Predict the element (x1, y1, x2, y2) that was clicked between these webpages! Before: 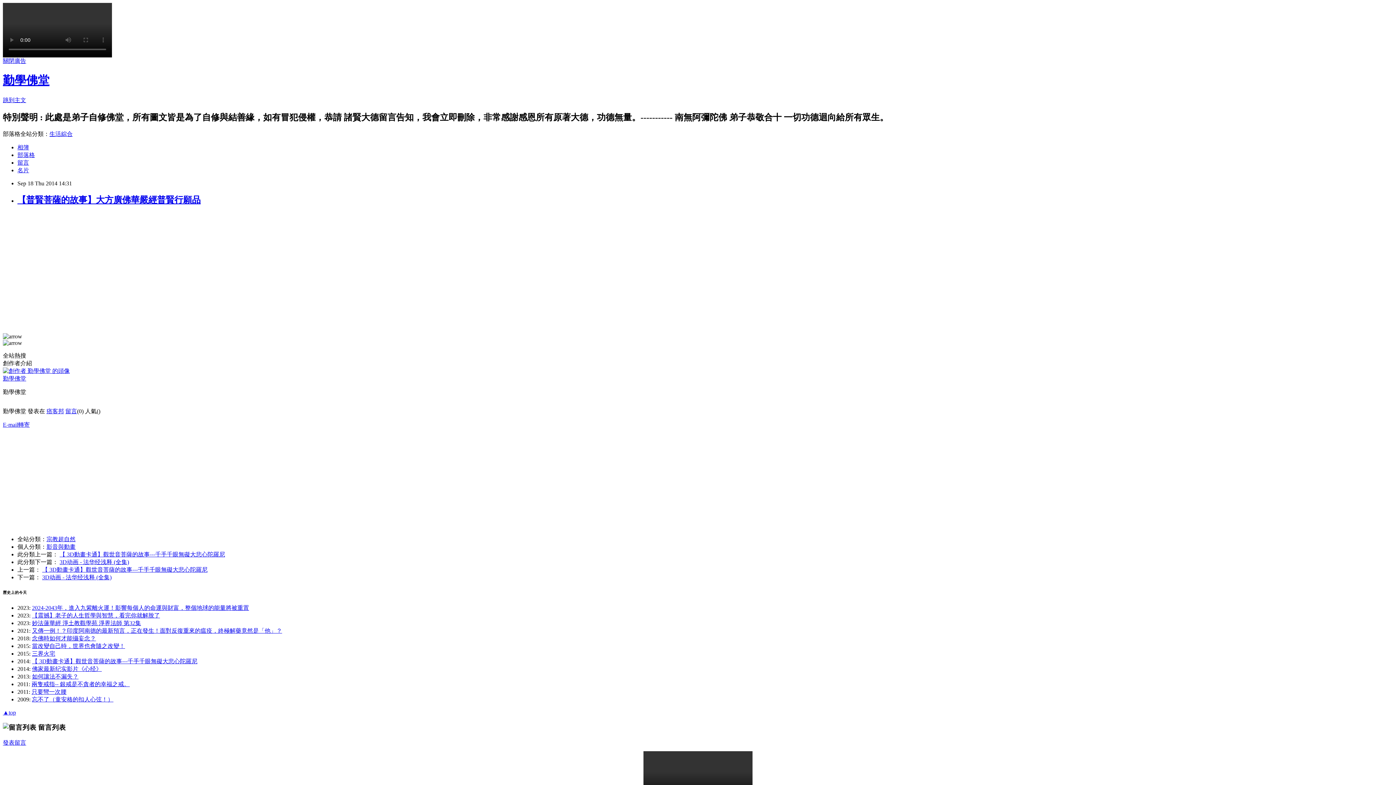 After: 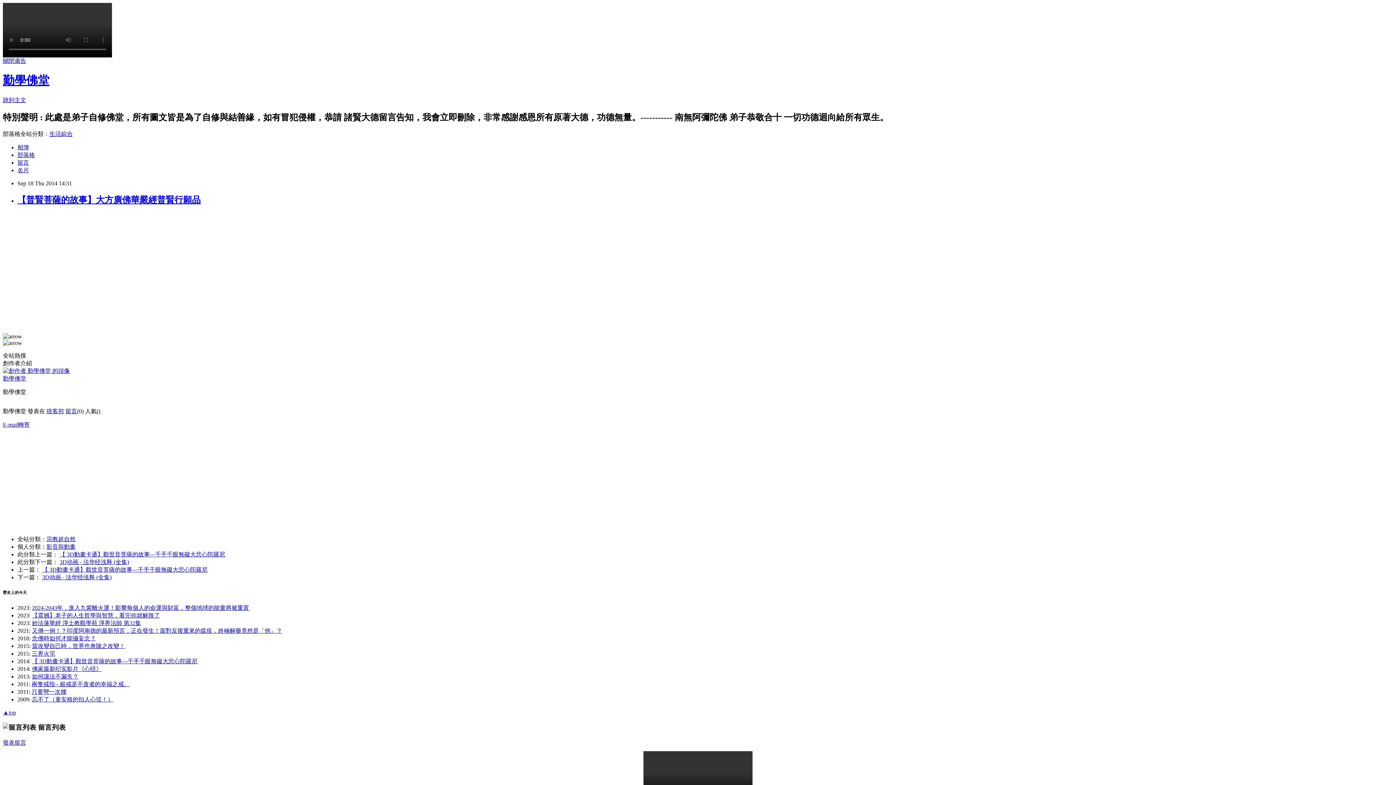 Action: label: 關閉廣告 bbox: (2, 57, 26, 64)